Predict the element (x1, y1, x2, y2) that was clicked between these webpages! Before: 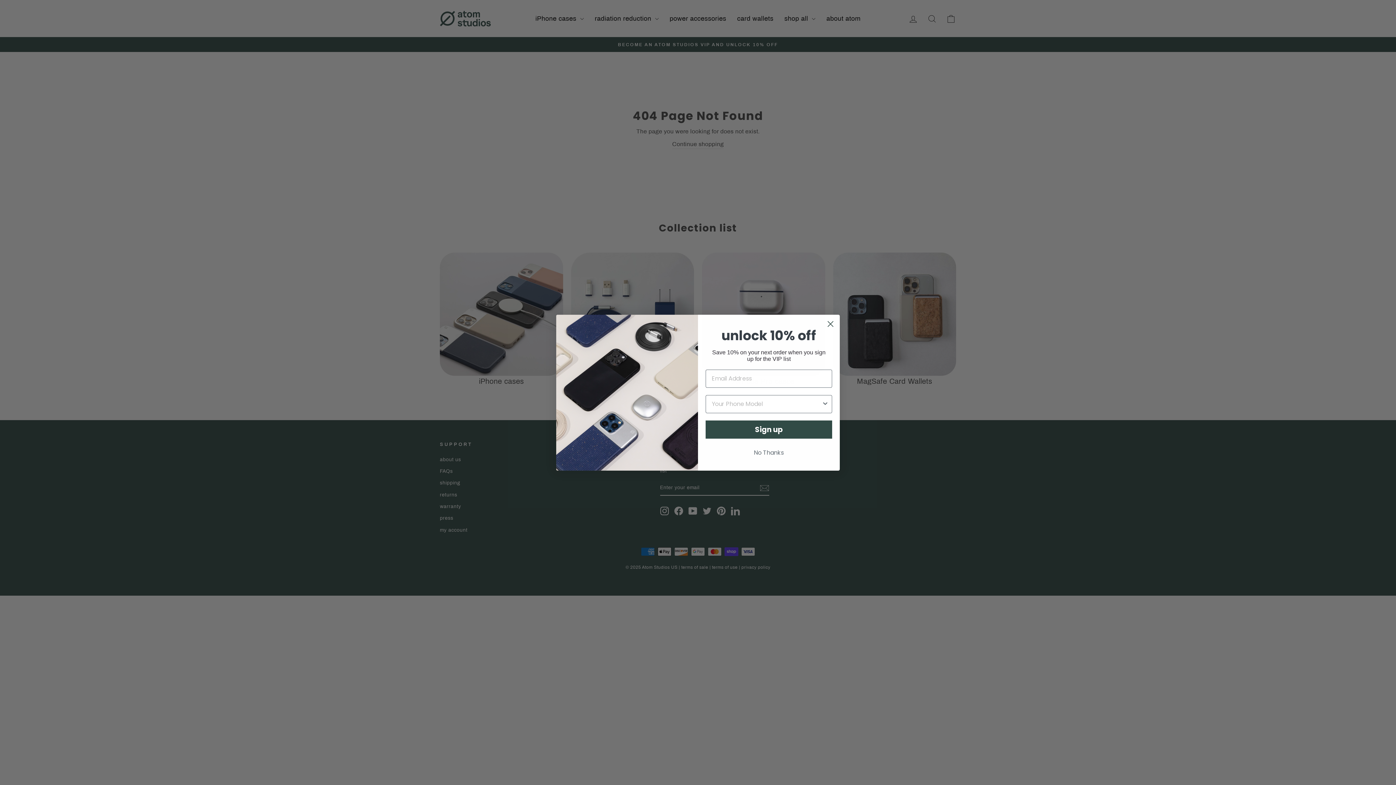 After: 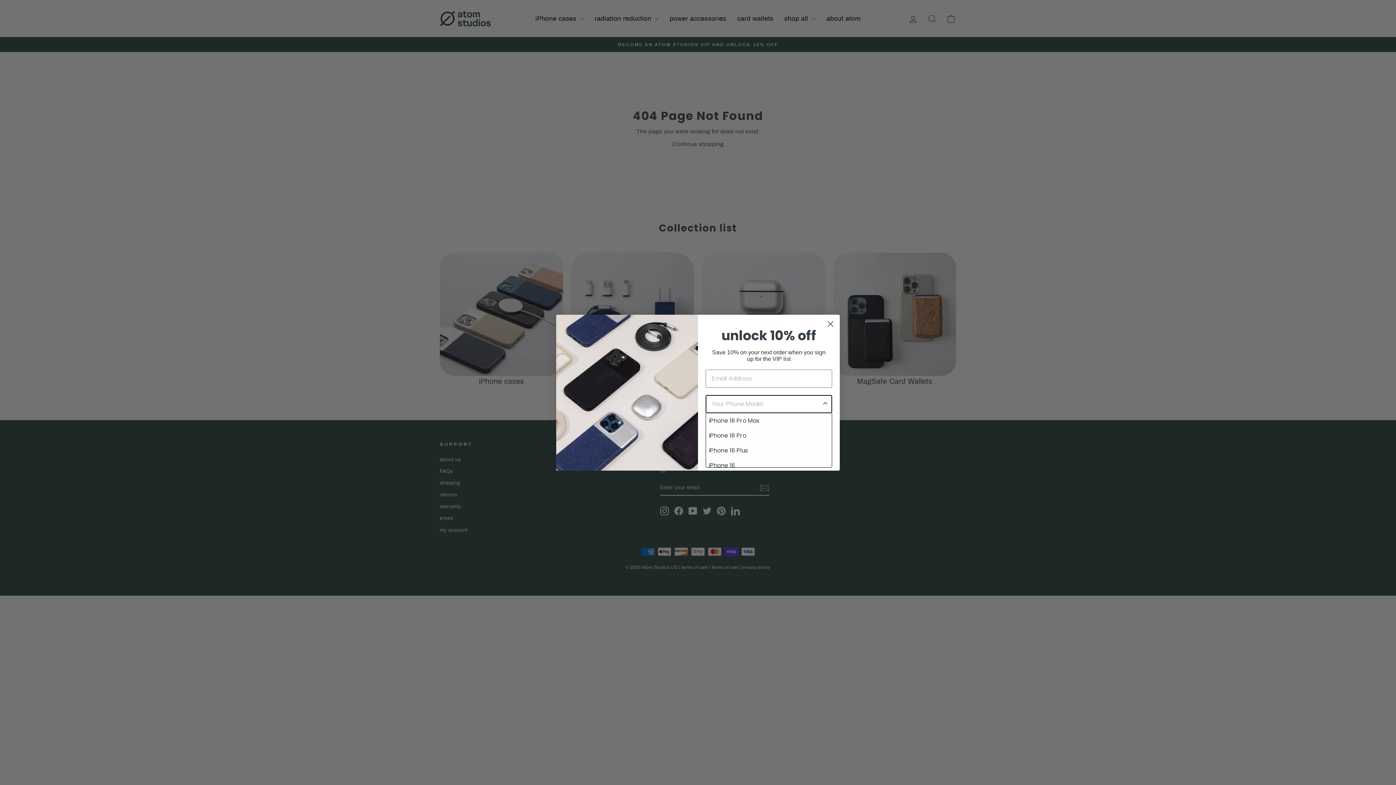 Action: bbox: (821, 395, 829, 412) label: Show Options